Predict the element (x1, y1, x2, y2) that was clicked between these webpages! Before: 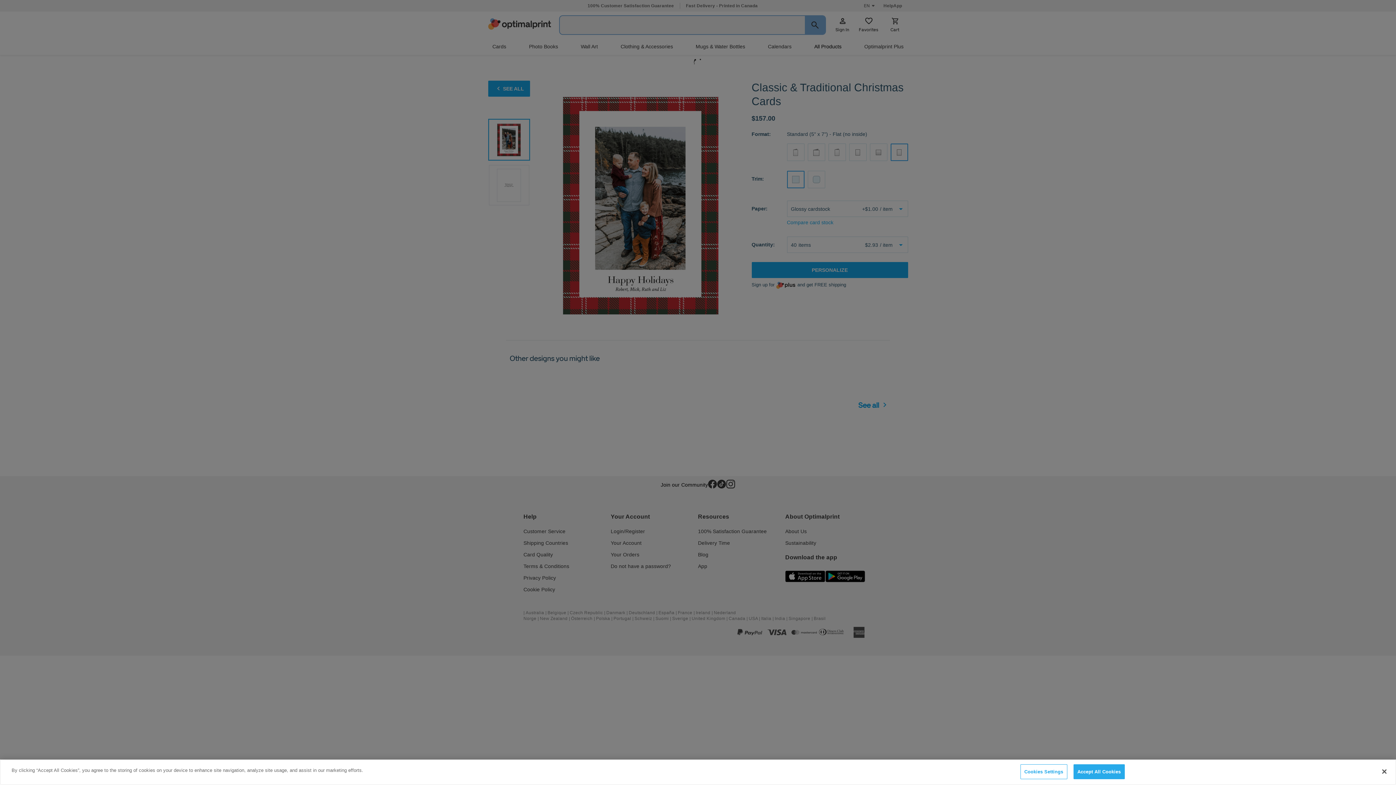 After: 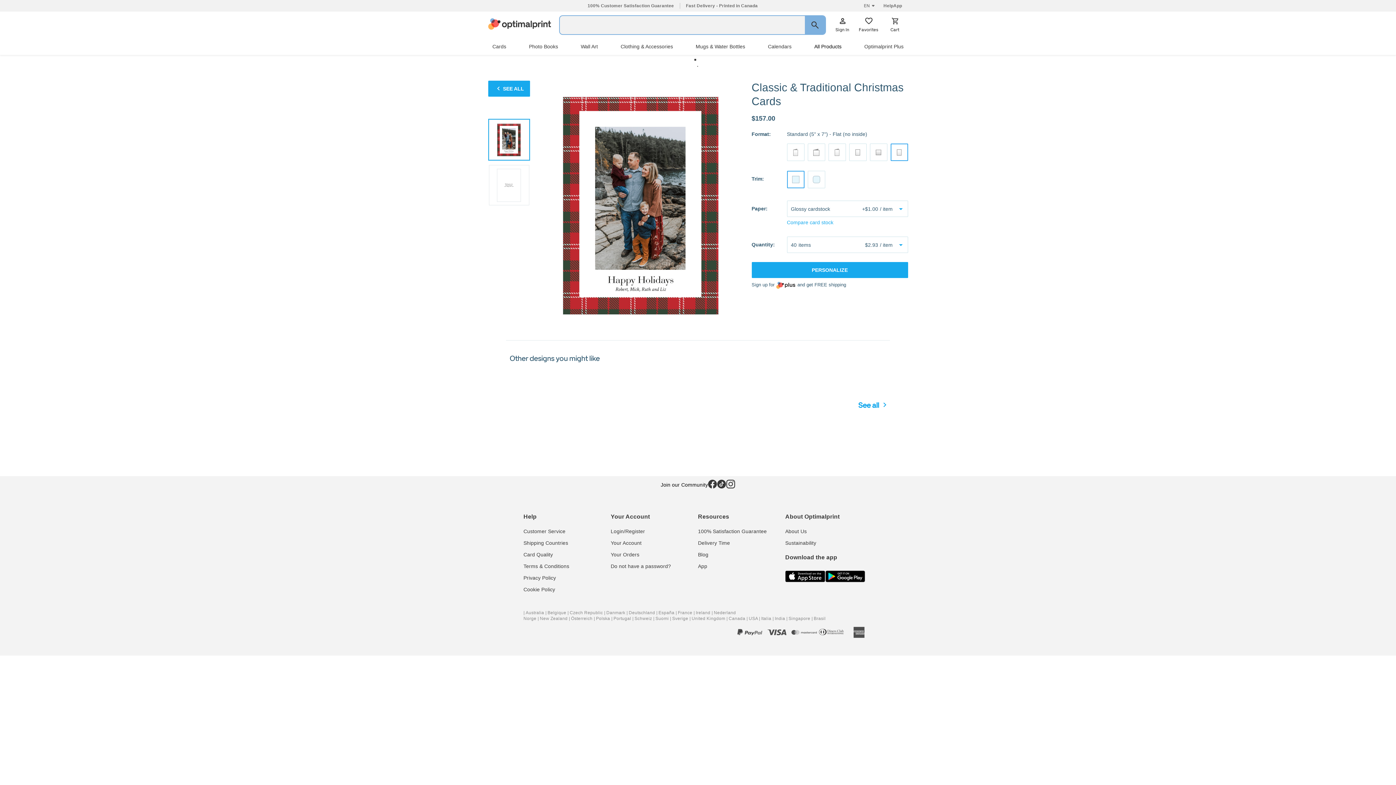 Action: bbox: (1073, 764, 1125, 779) label: Accept All Cookies